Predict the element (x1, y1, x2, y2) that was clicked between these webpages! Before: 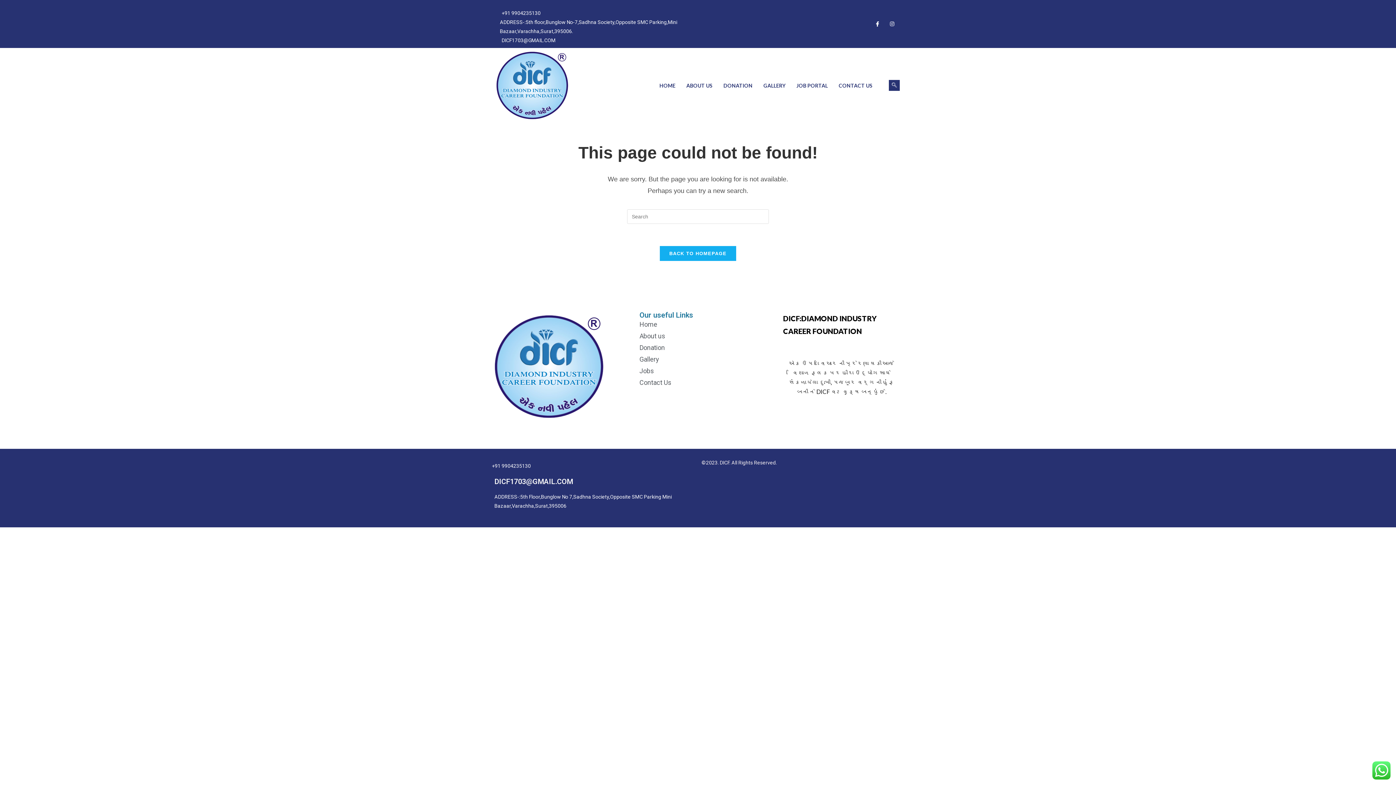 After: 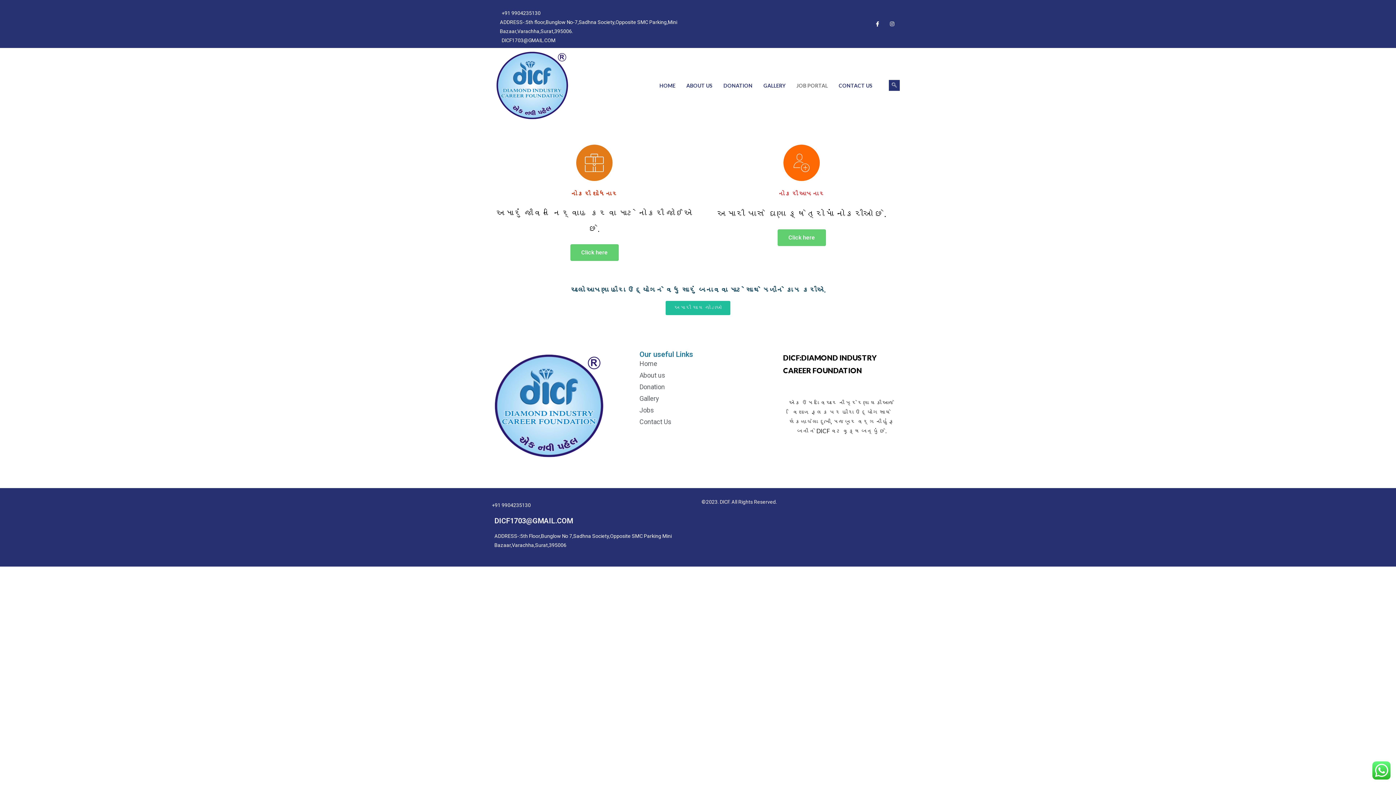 Action: bbox: (639, 365, 776, 377) label: Jobs